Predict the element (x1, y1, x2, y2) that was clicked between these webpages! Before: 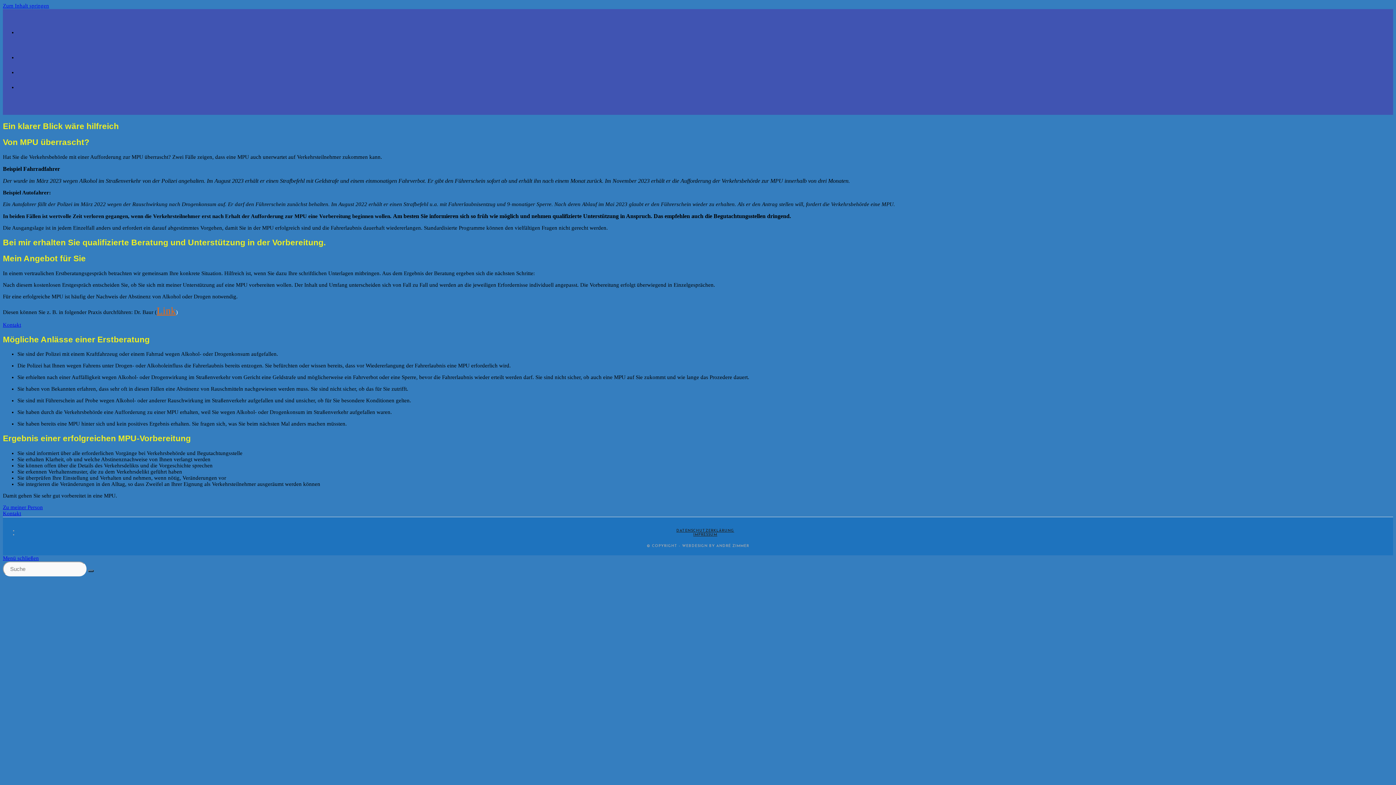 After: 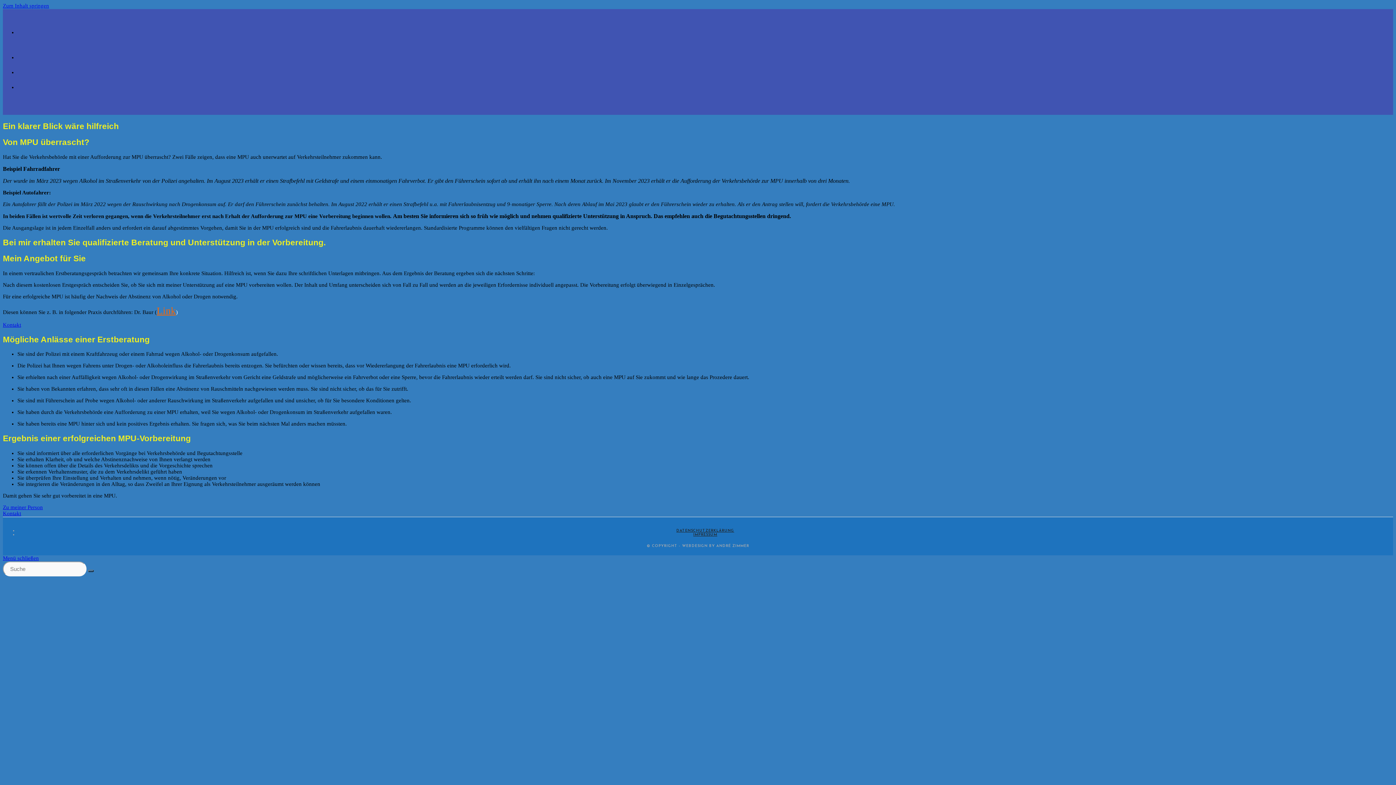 Action: bbox: (156, 305, 176, 316) label: Link